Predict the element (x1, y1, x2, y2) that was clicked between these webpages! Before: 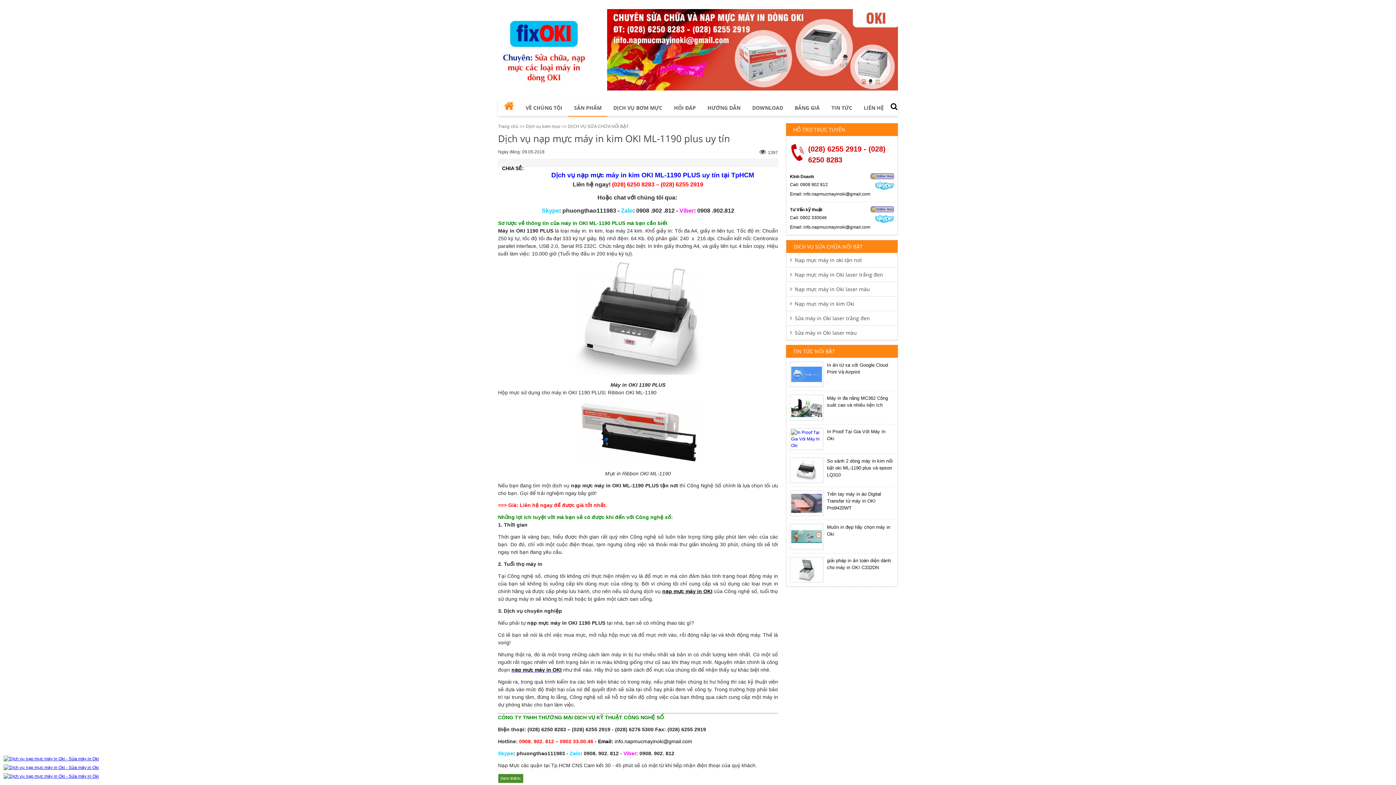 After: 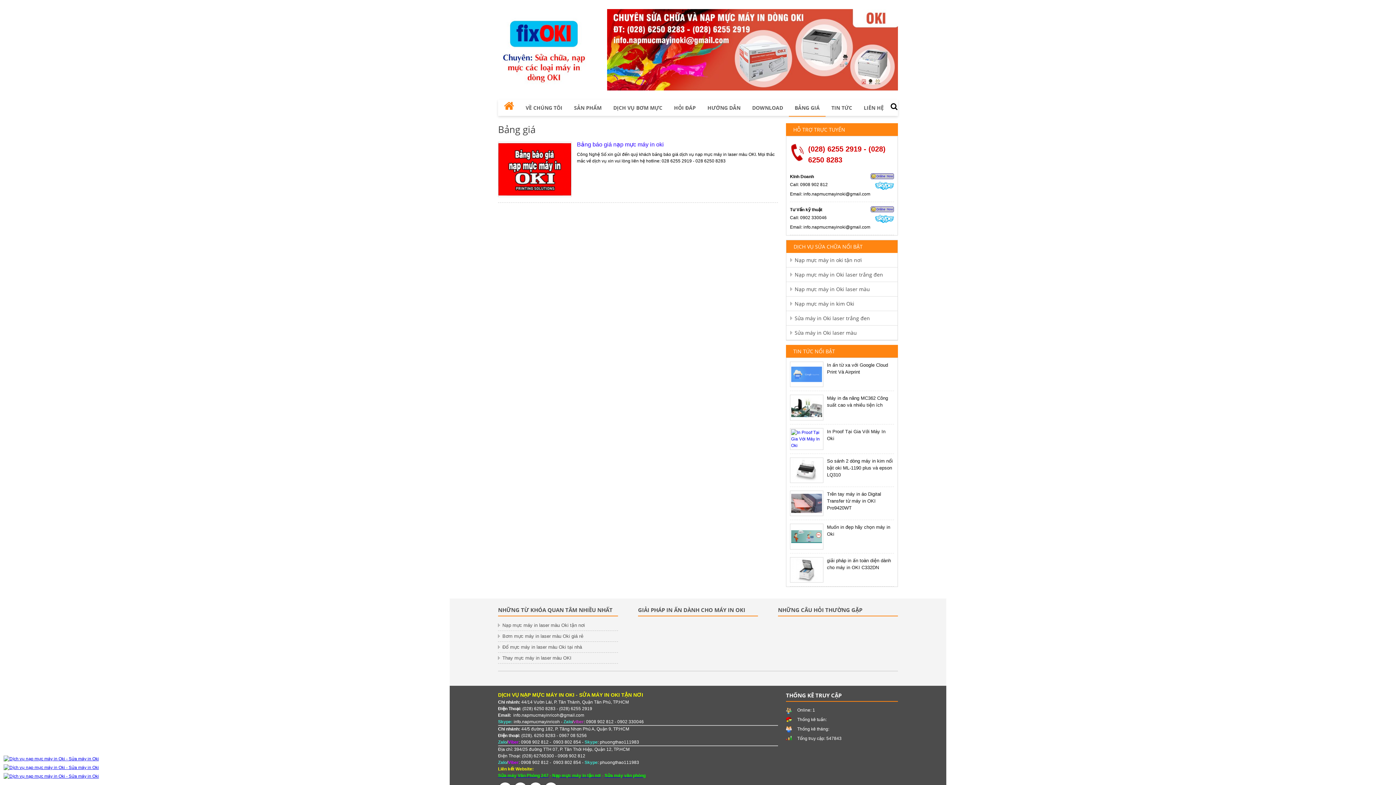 Action: bbox: (789, 99, 825, 116) label: BẢNG GIÁ